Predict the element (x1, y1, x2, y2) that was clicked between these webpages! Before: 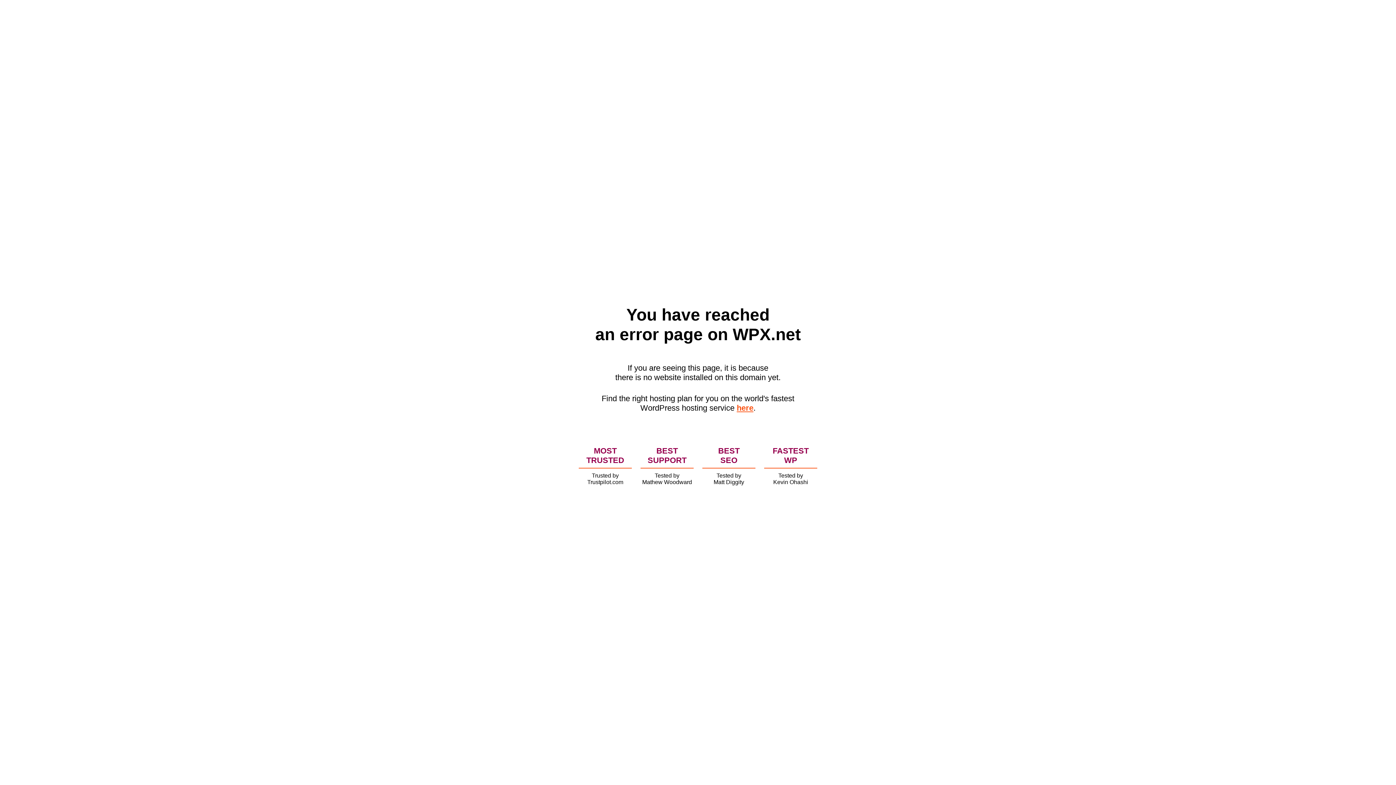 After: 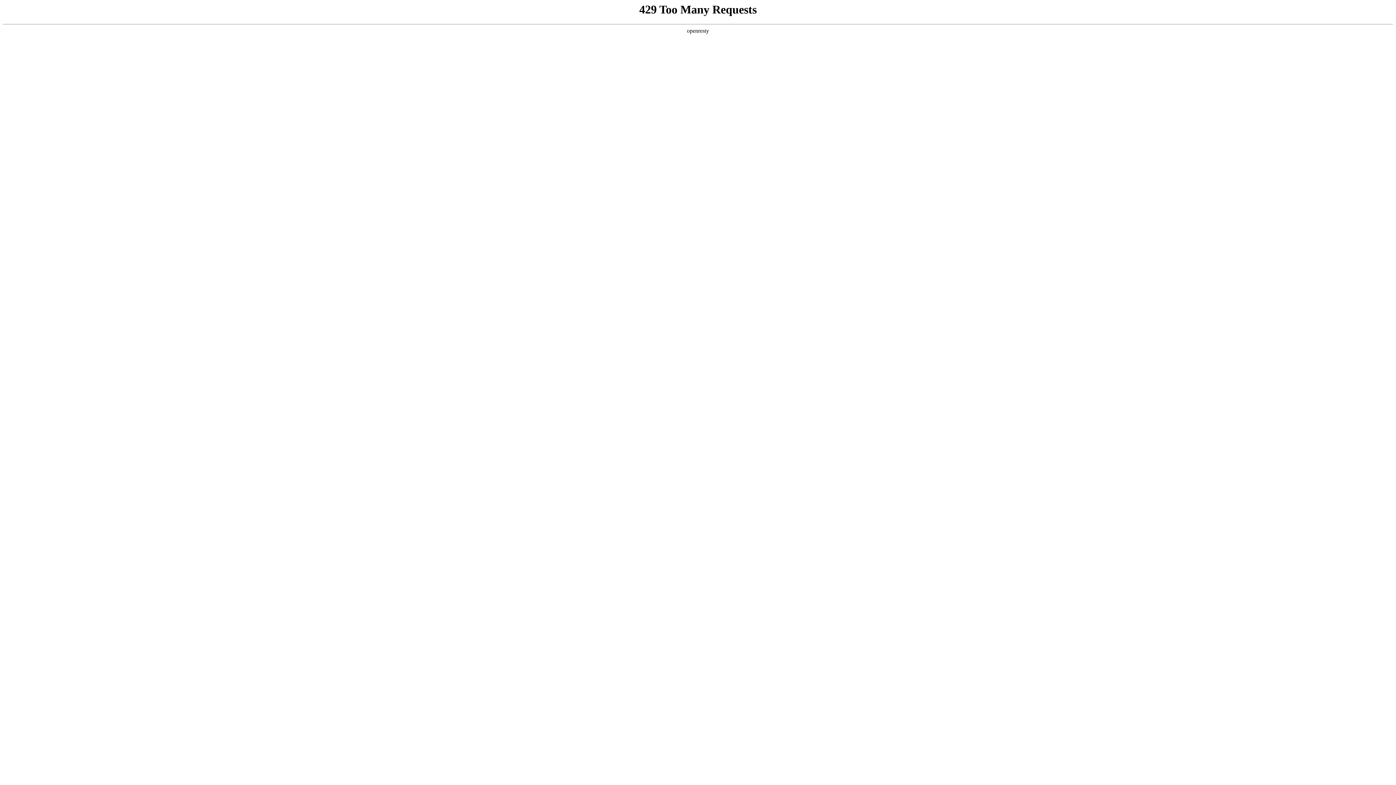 Action: label: here bbox: (736, 403, 753, 412)